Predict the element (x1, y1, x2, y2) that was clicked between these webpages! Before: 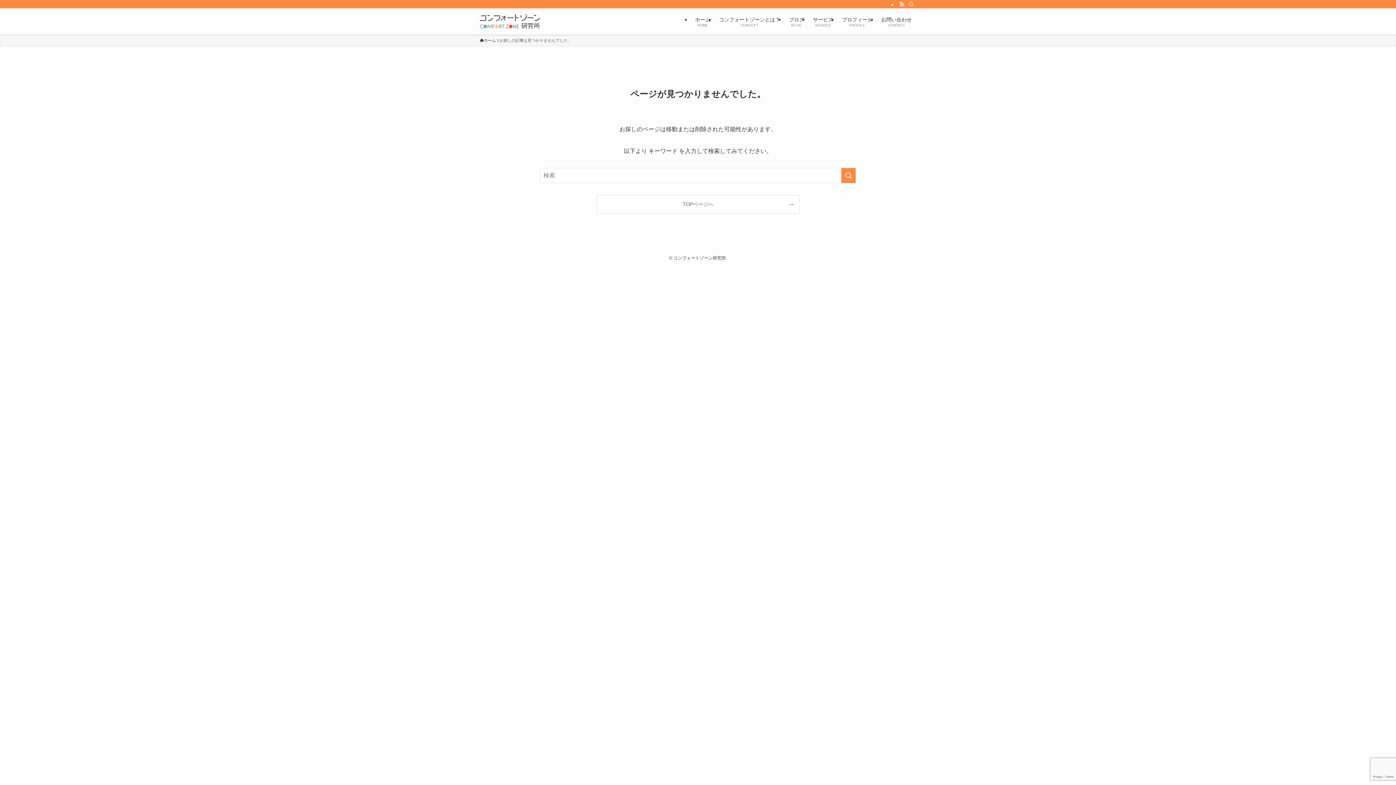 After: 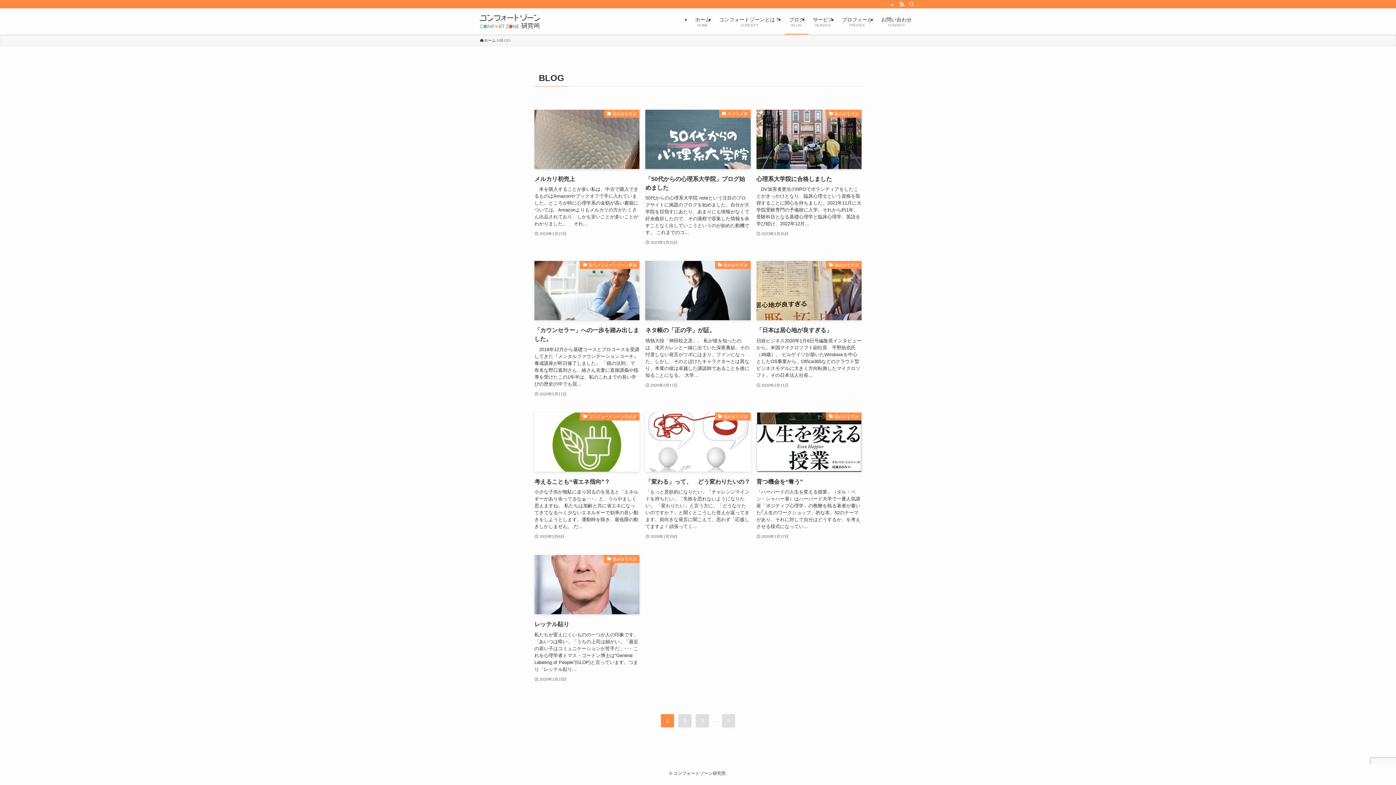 Action: label: ブログ
BLOG bbox: (784, 8, 808, 34)